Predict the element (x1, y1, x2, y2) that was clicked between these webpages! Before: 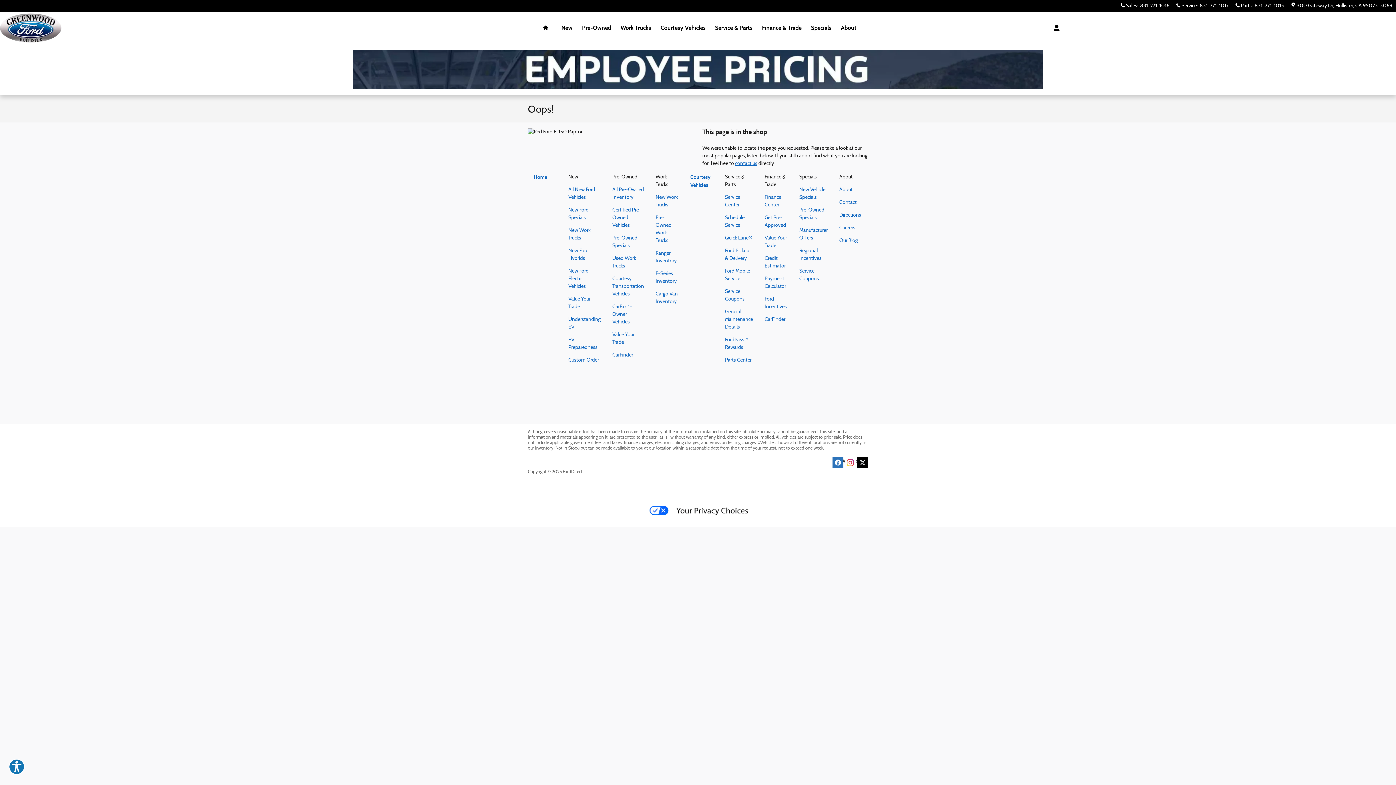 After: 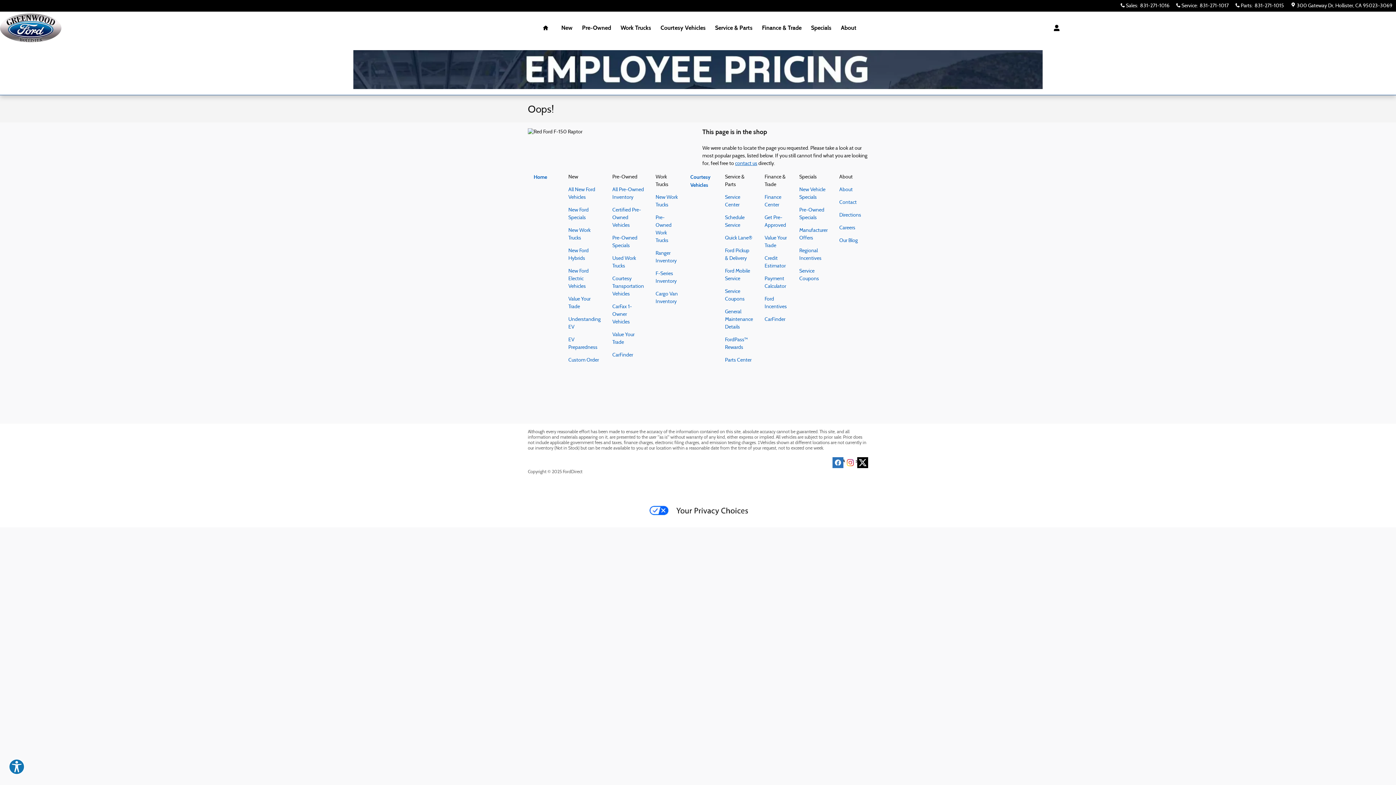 Action: label: Twitter bbox: (857, 457, 868, 468)